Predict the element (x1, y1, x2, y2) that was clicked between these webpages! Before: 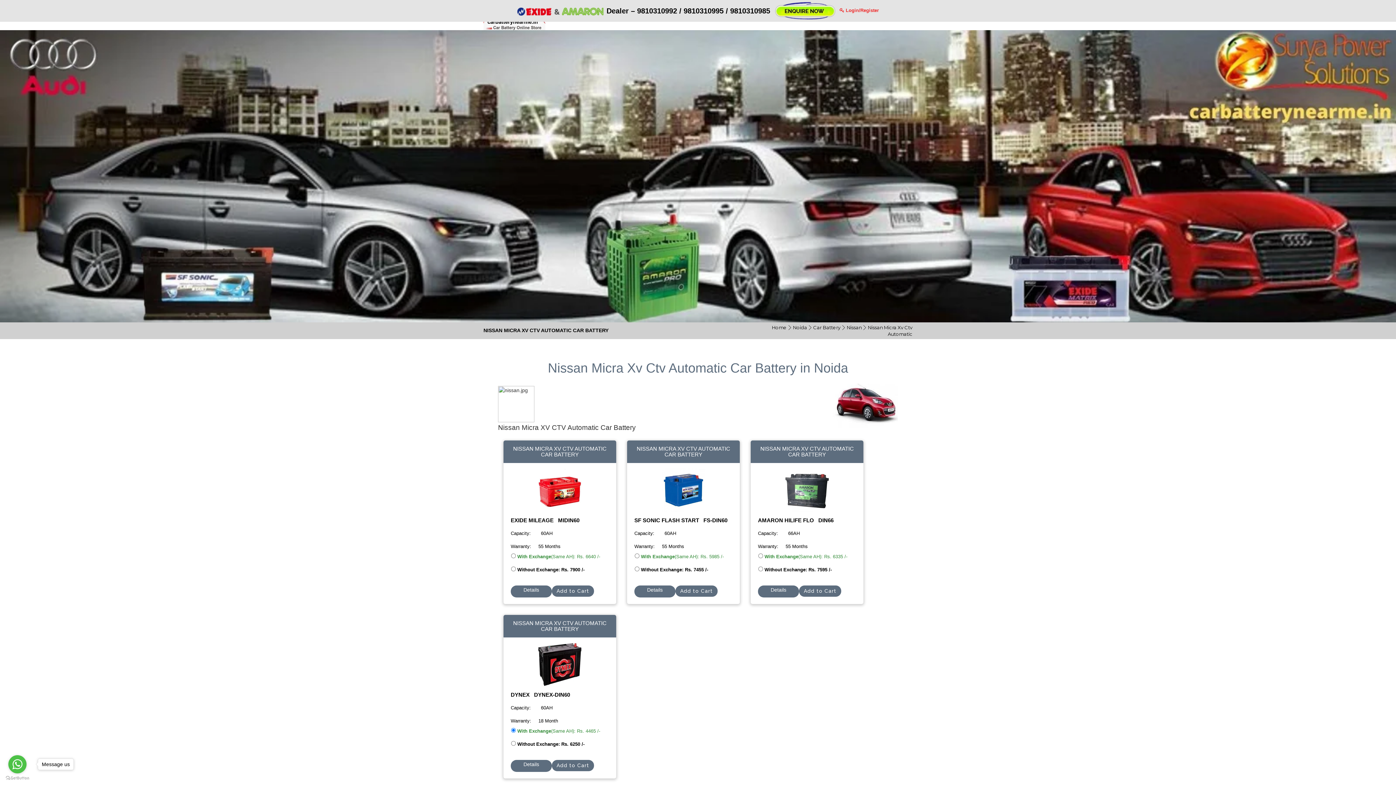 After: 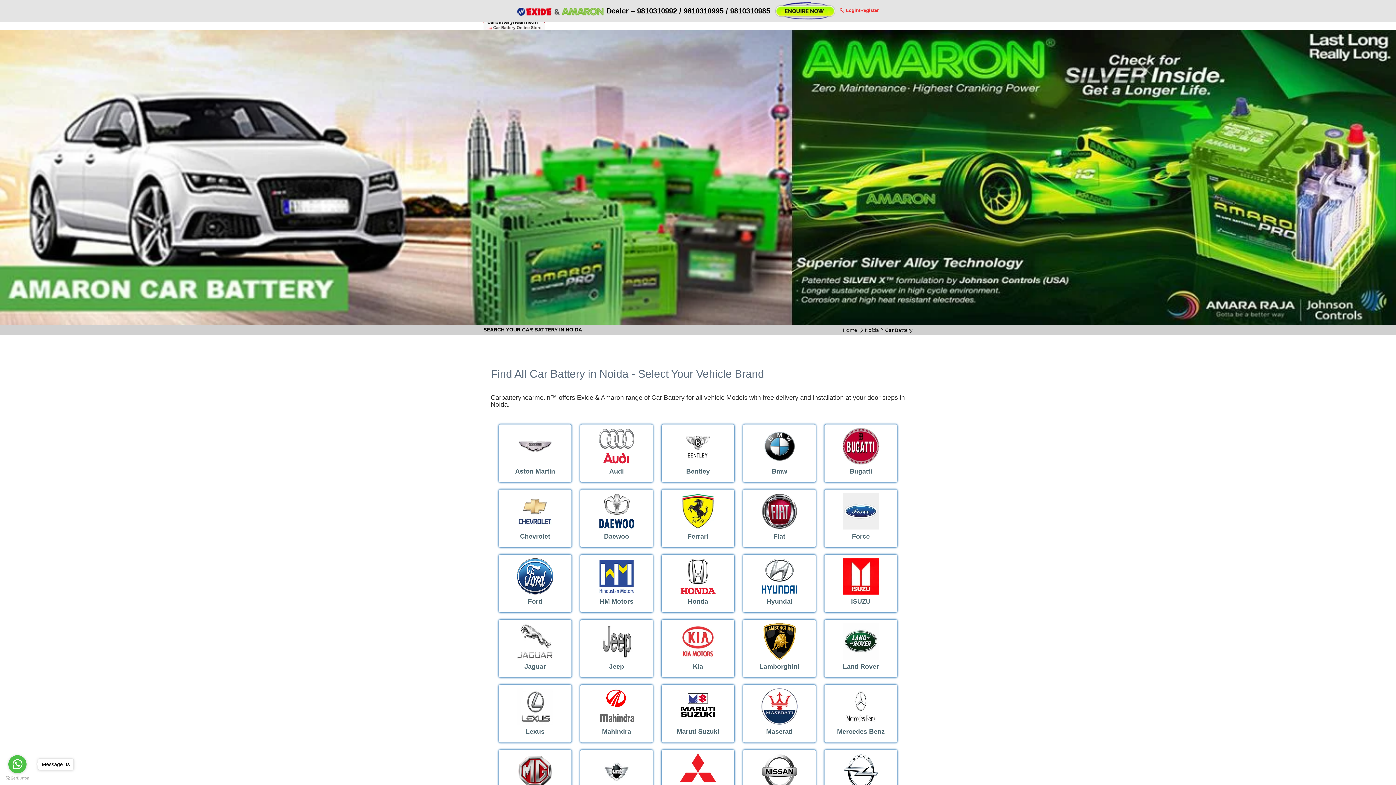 Action: label: Car Battery bbox: (813, 324, 840, 330)